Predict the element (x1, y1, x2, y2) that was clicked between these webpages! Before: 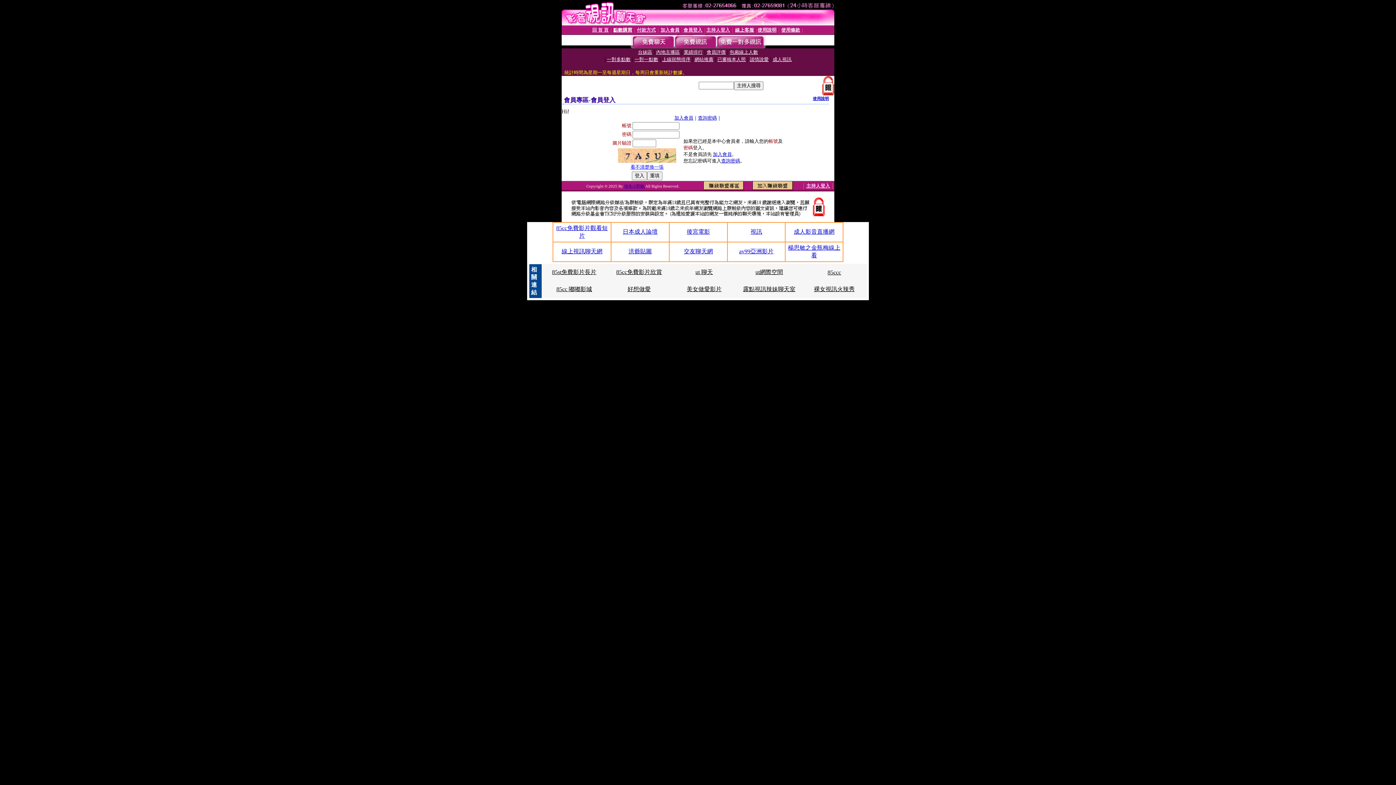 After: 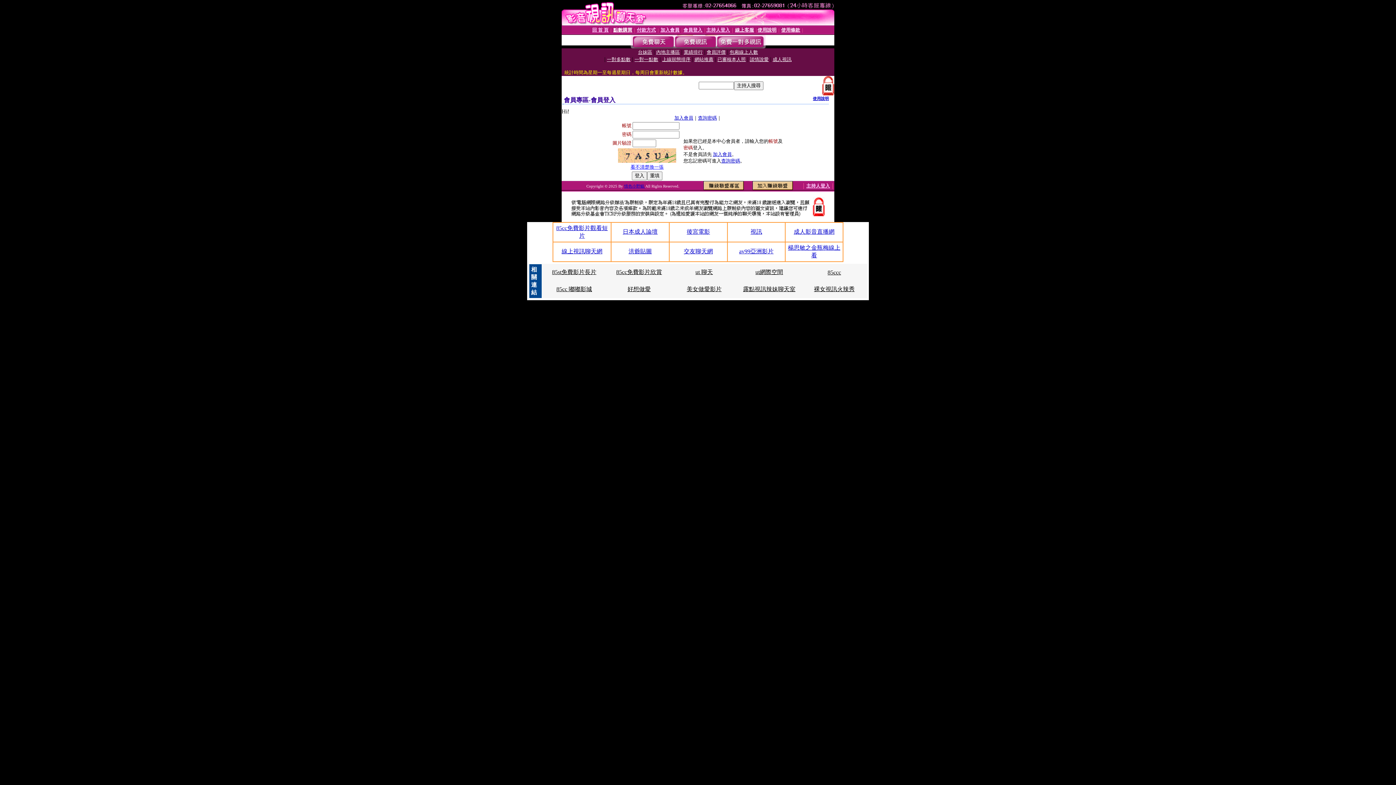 Action: bbox: (684, 248, 713, 254) label: 交友聊天網